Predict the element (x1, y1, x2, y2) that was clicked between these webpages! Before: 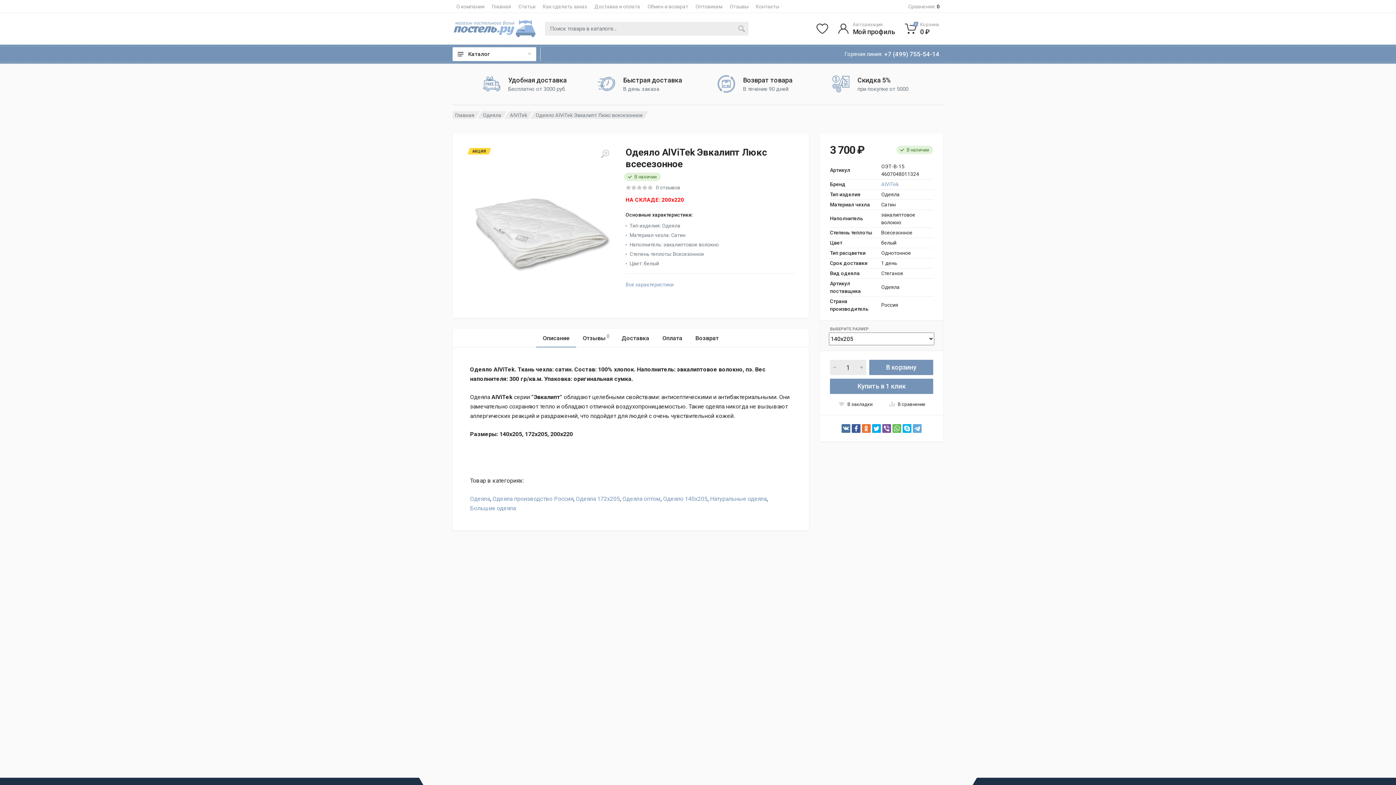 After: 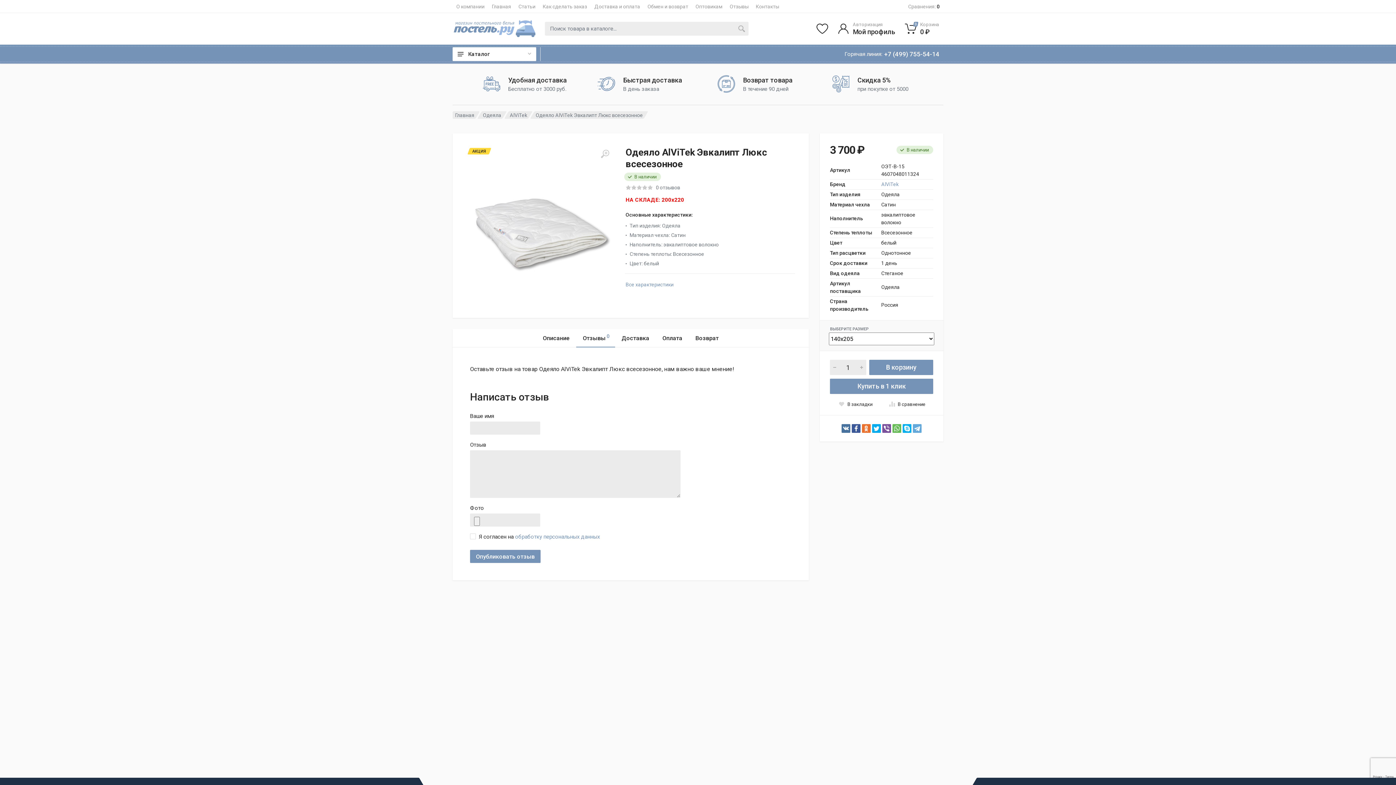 Action: bbox: (576, 329, 615, 347) label: Отзывы
0